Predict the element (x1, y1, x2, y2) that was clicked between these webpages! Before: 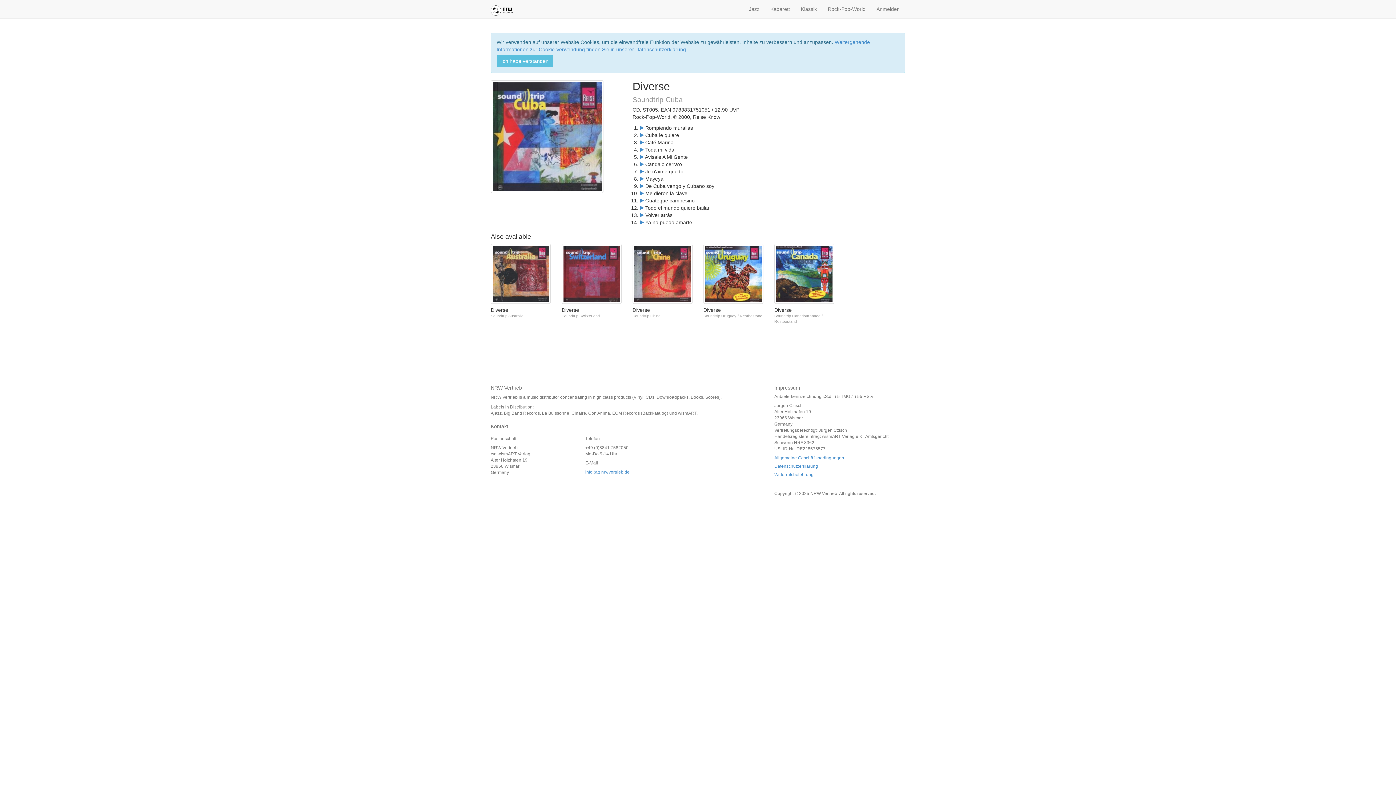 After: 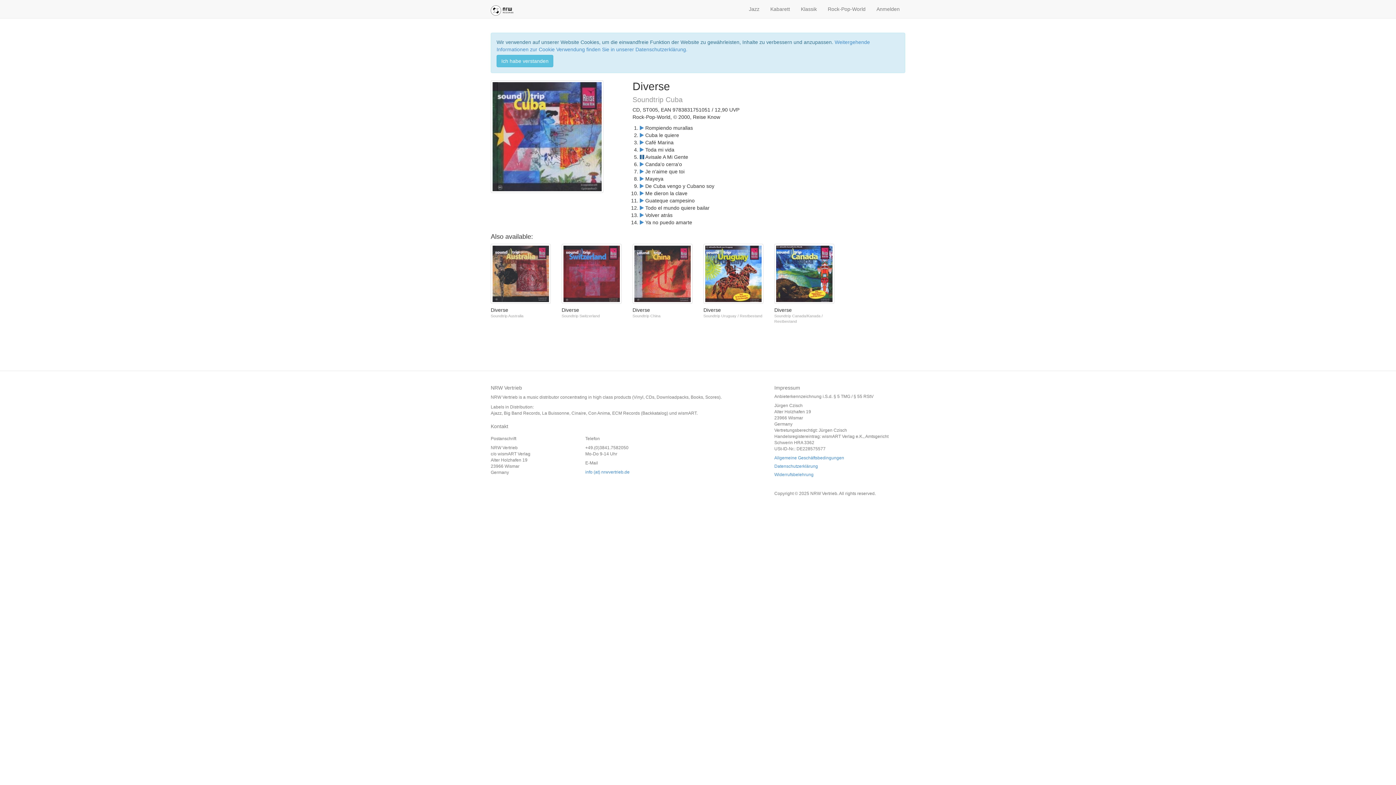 Action: bbox: (640, 154, 644, 160)